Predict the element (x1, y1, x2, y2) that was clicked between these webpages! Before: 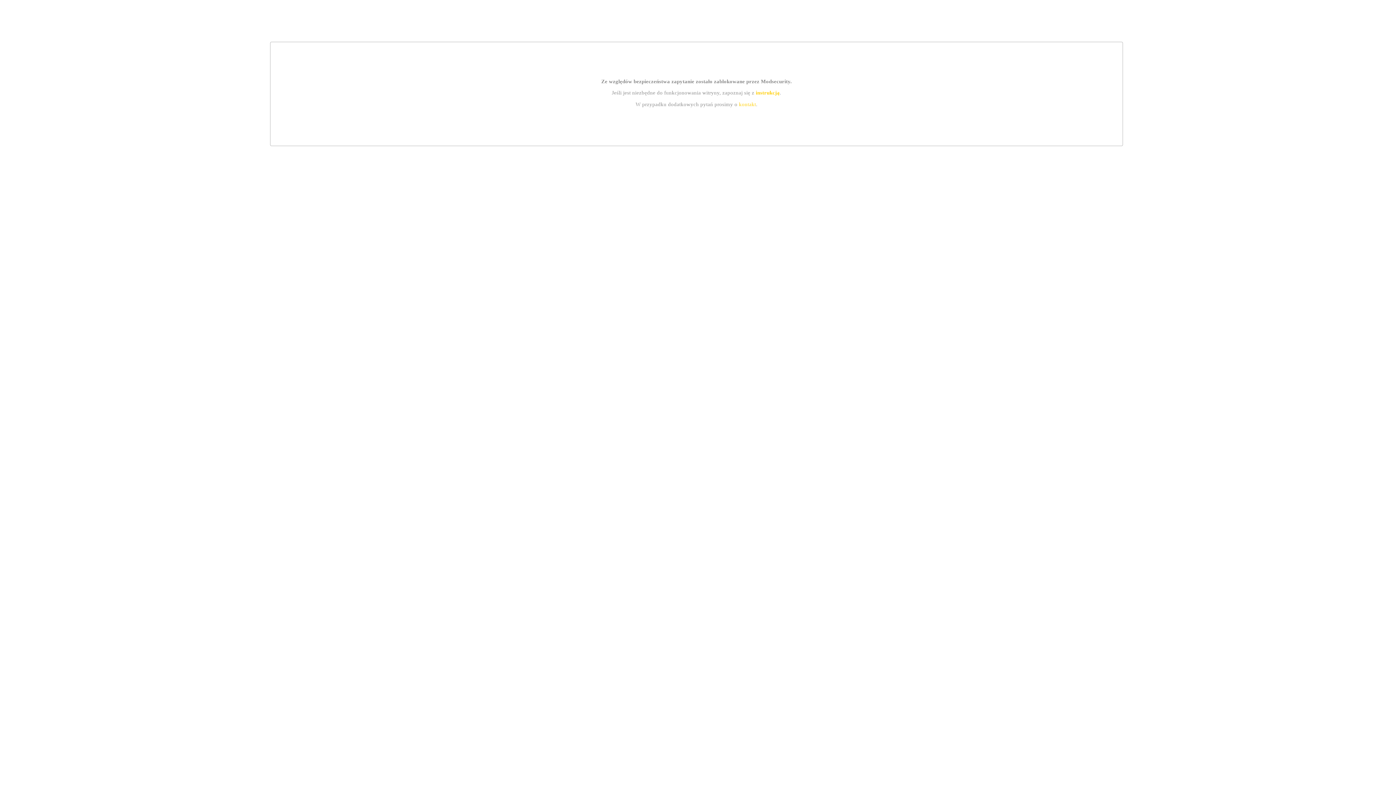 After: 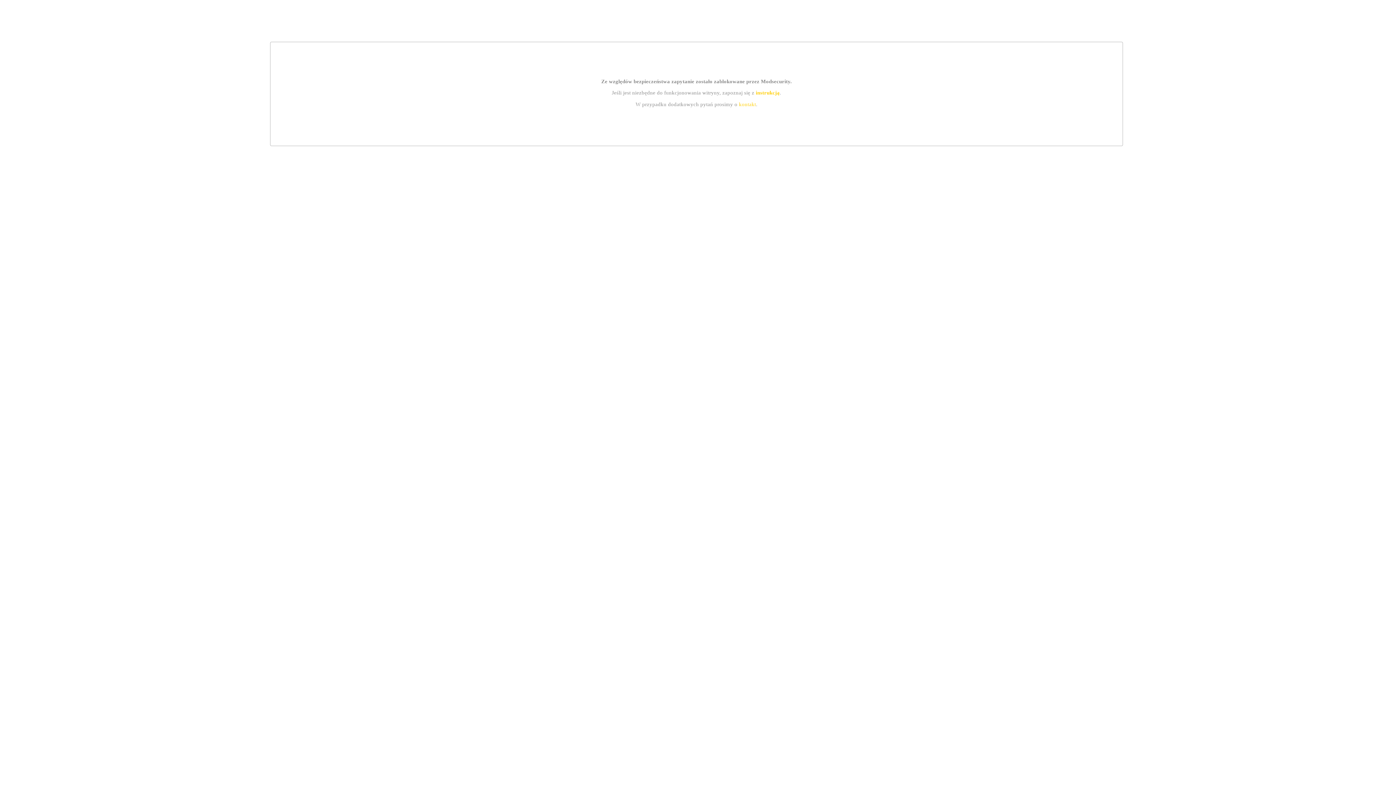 Action: label: kontakt bbox: (739, 101, 756, 107)